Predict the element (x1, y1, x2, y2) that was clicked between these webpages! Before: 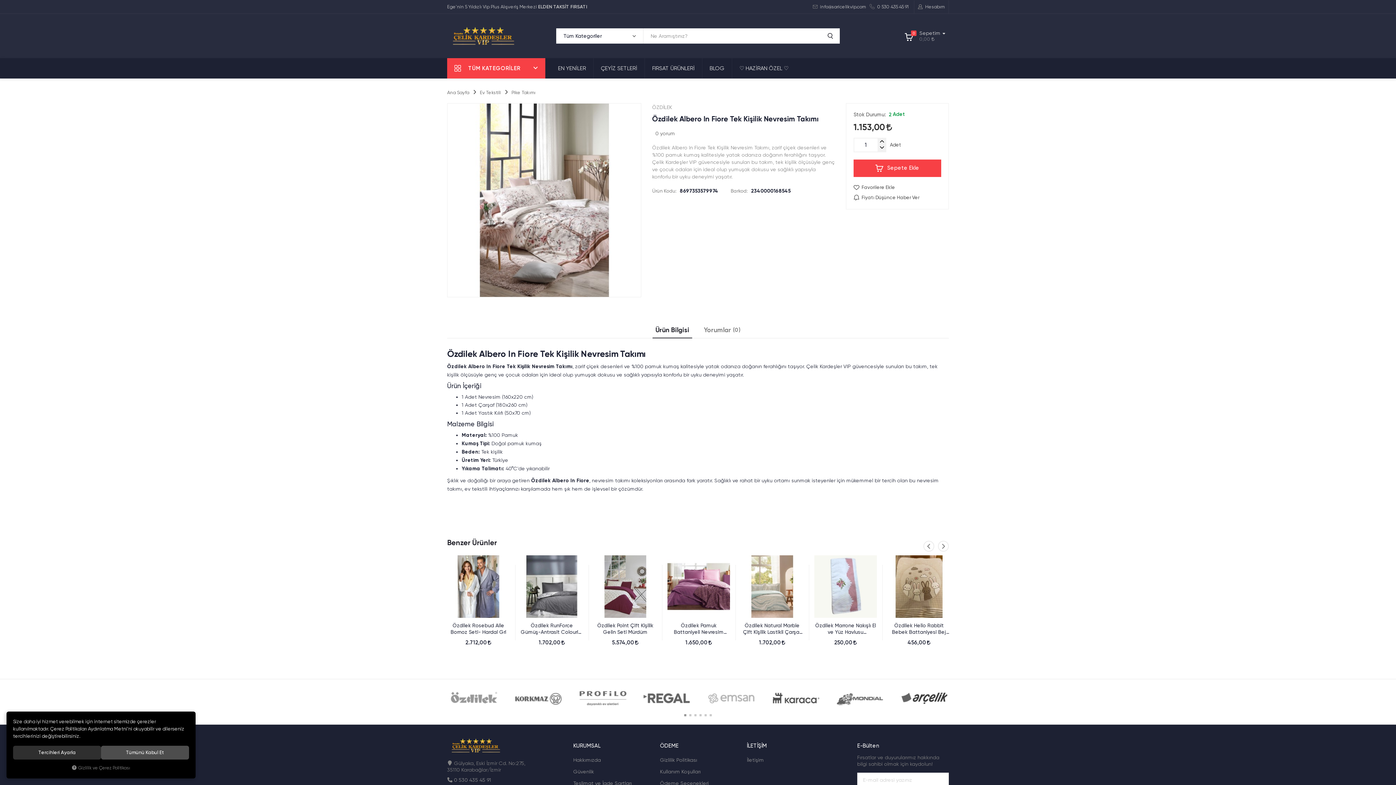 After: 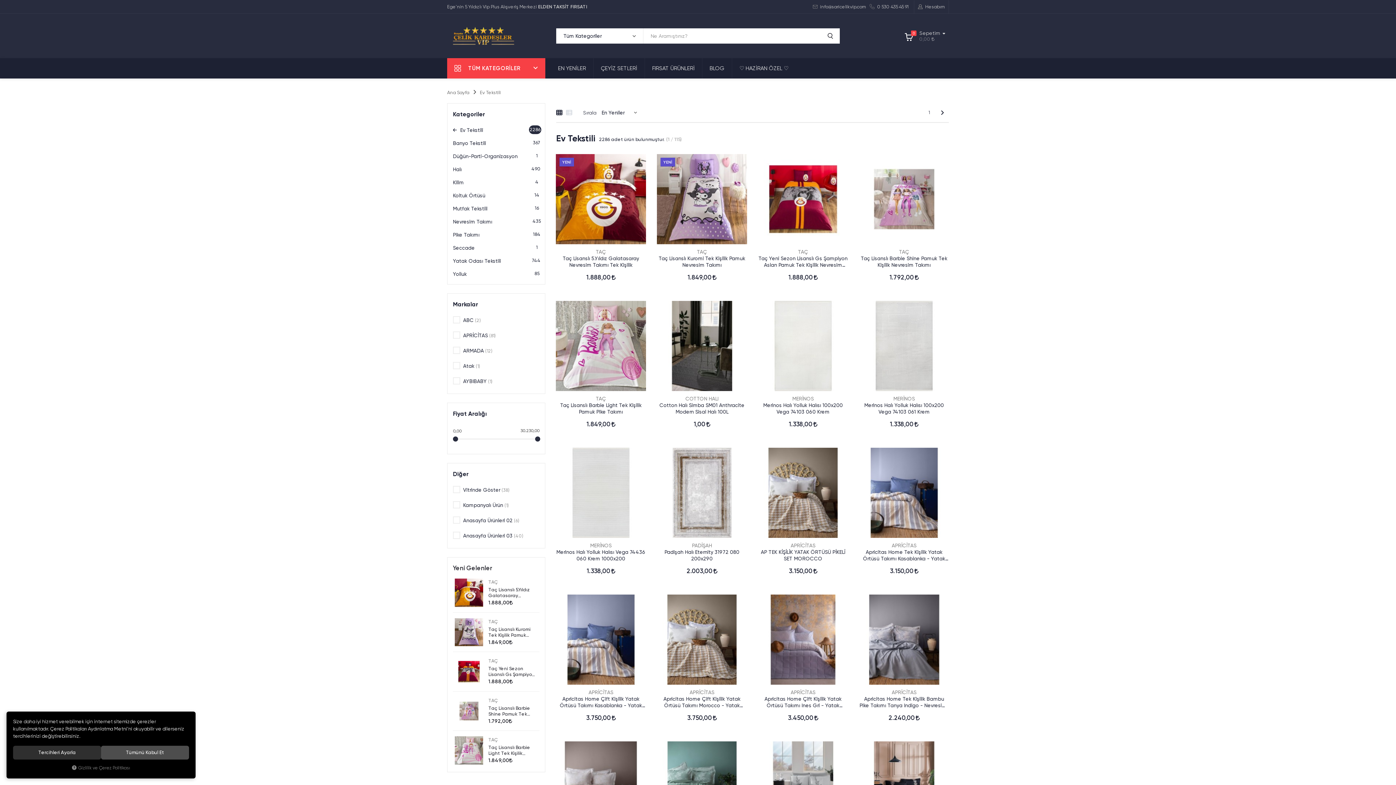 Action: label: Ev Tekstili bbox: (480, 89, 501, 96)